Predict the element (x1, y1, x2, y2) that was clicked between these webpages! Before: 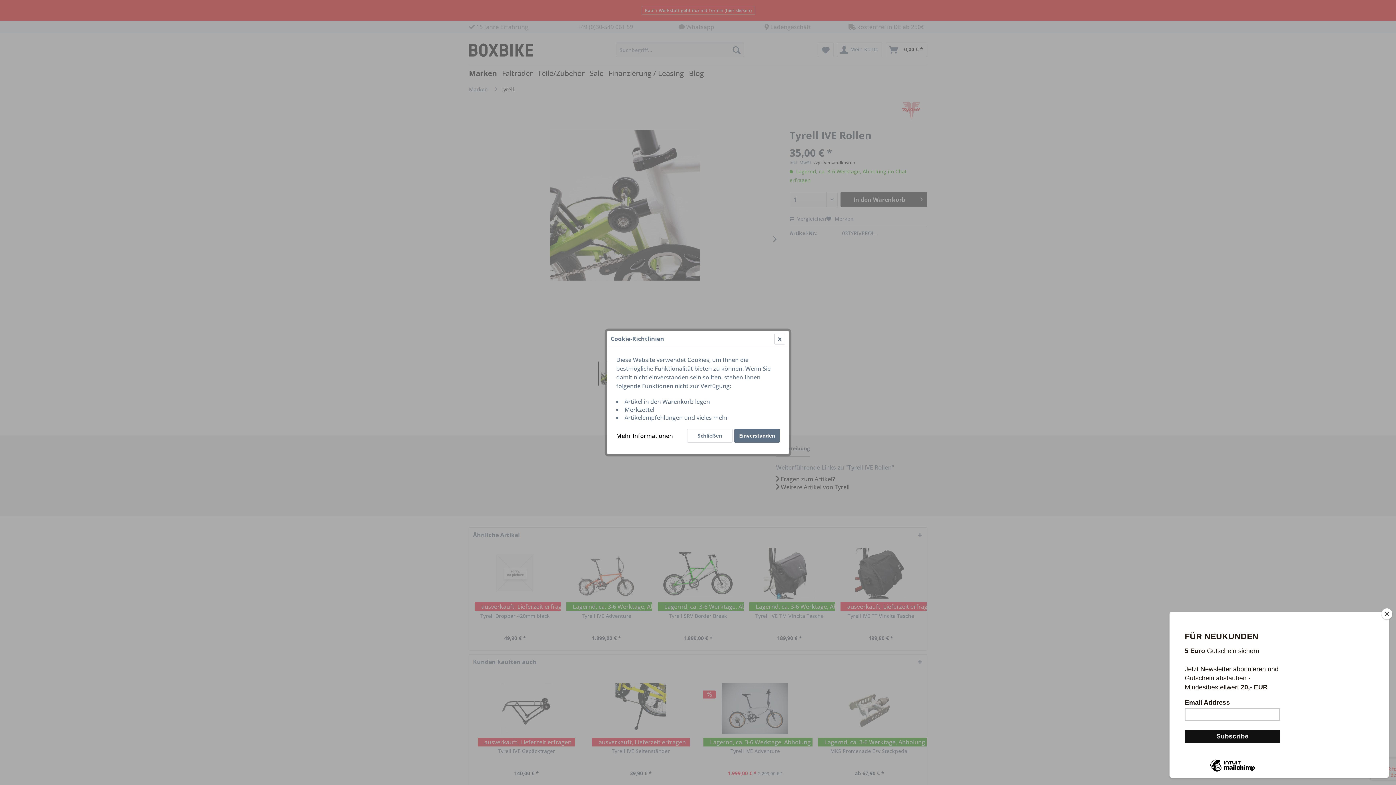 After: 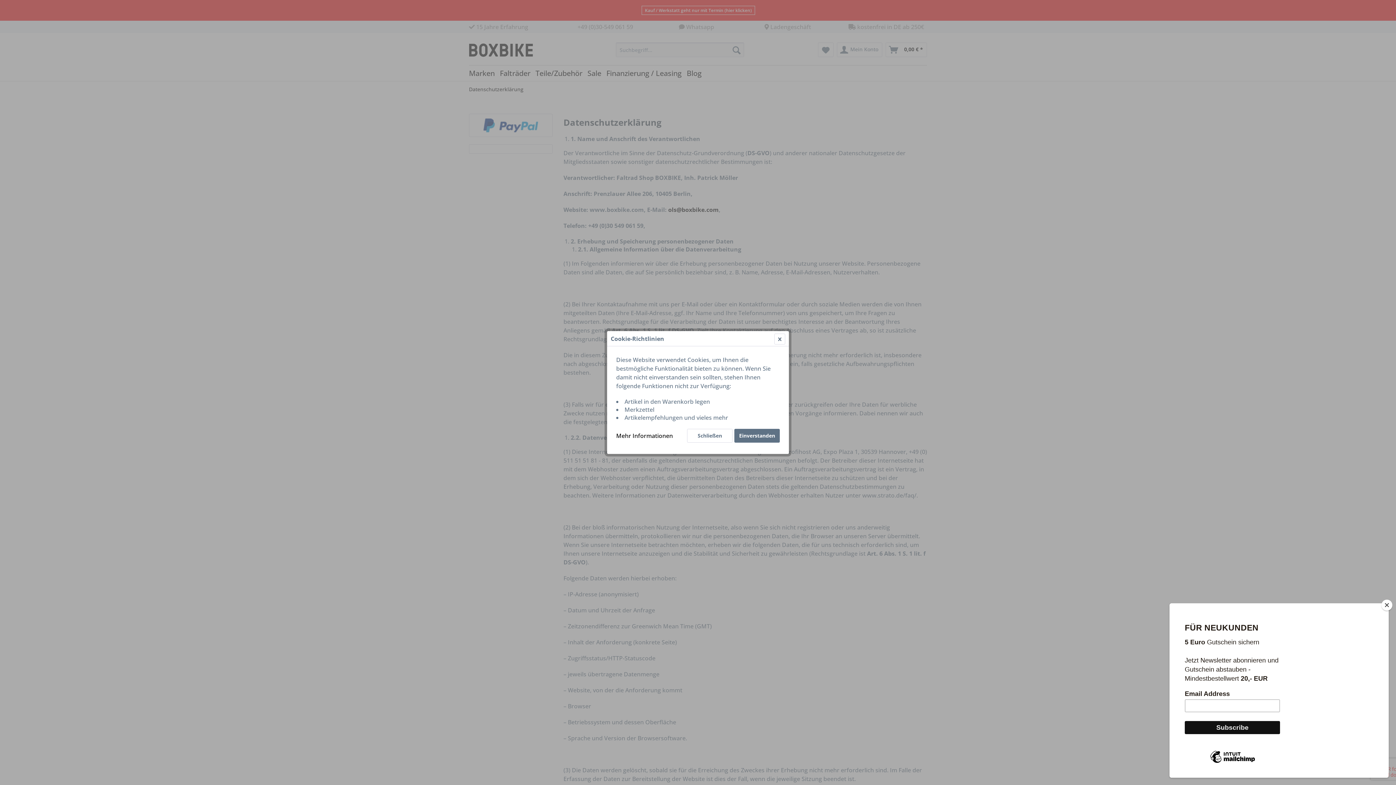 Action: bbox: (616, 429, 673, 440) label: Mehr Informationen